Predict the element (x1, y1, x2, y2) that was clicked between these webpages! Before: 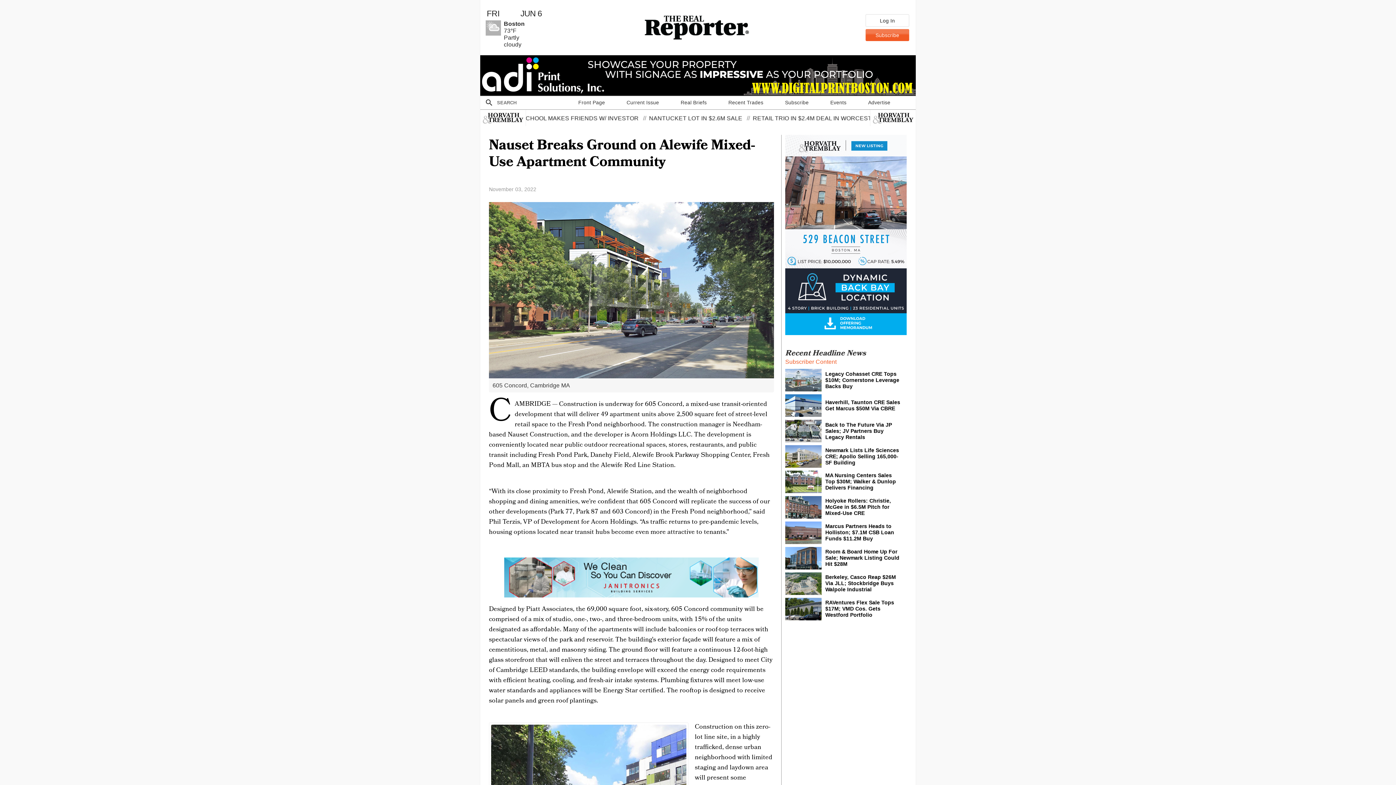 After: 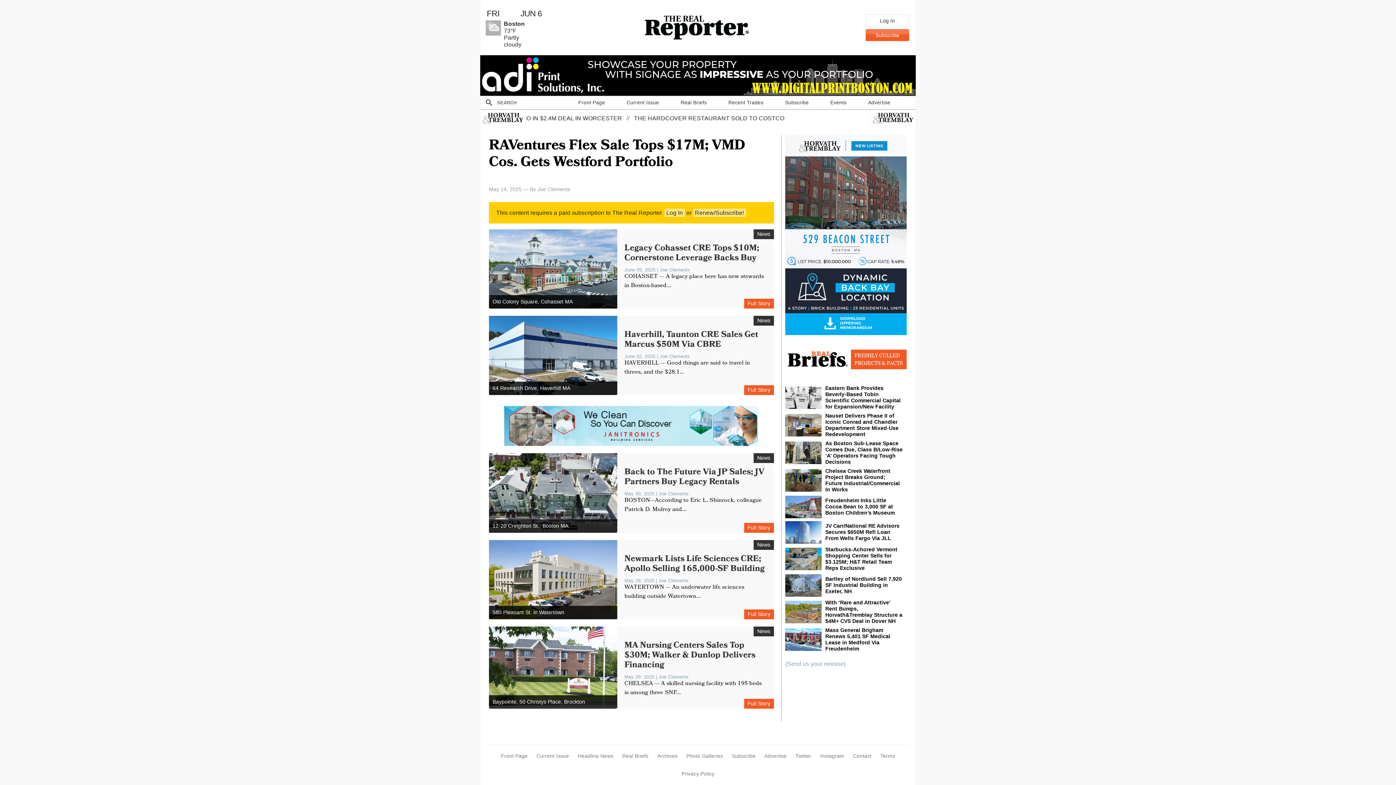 Action: bbox: (785, 606, 906, 611) label: RAVentures Flex Sale Tops $17M; VMD Cos. Gets Westford Portfolio